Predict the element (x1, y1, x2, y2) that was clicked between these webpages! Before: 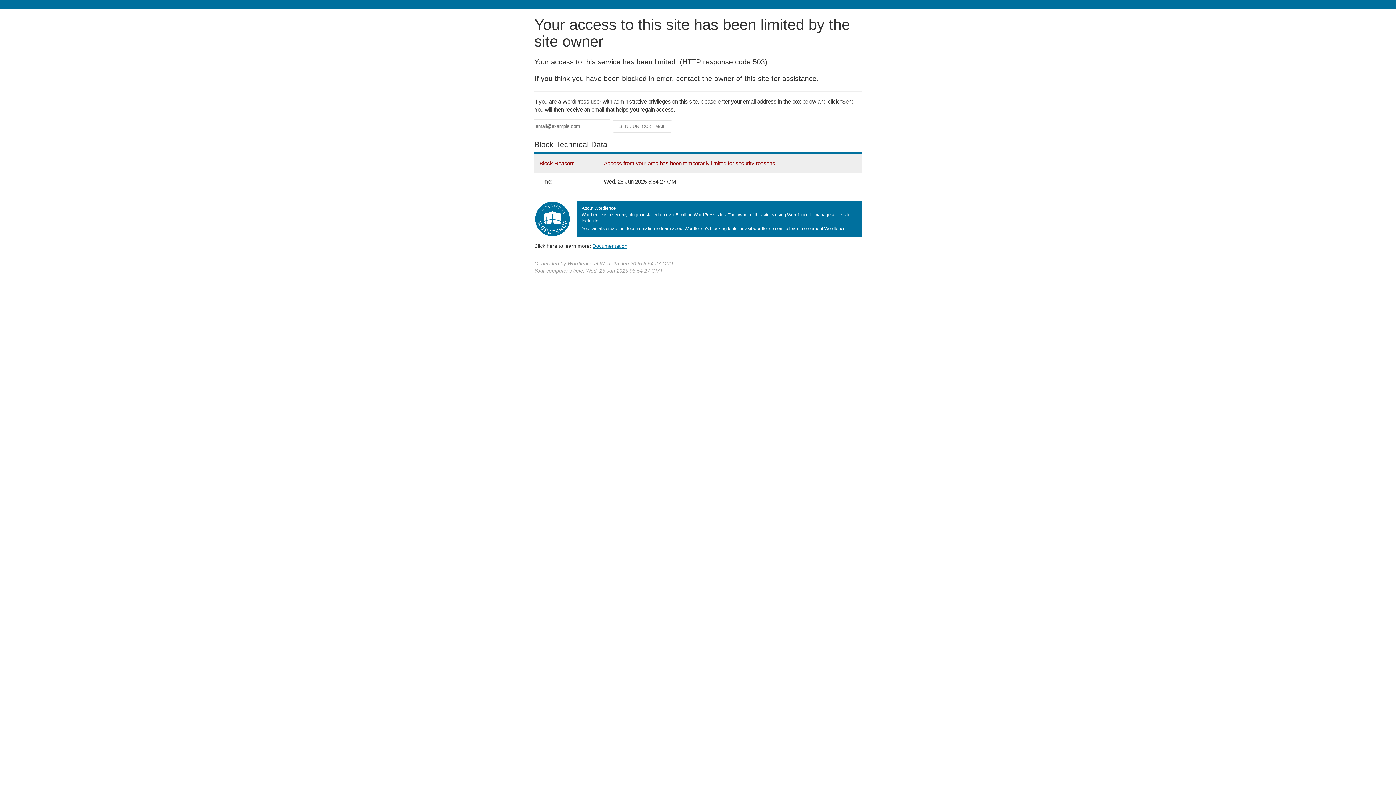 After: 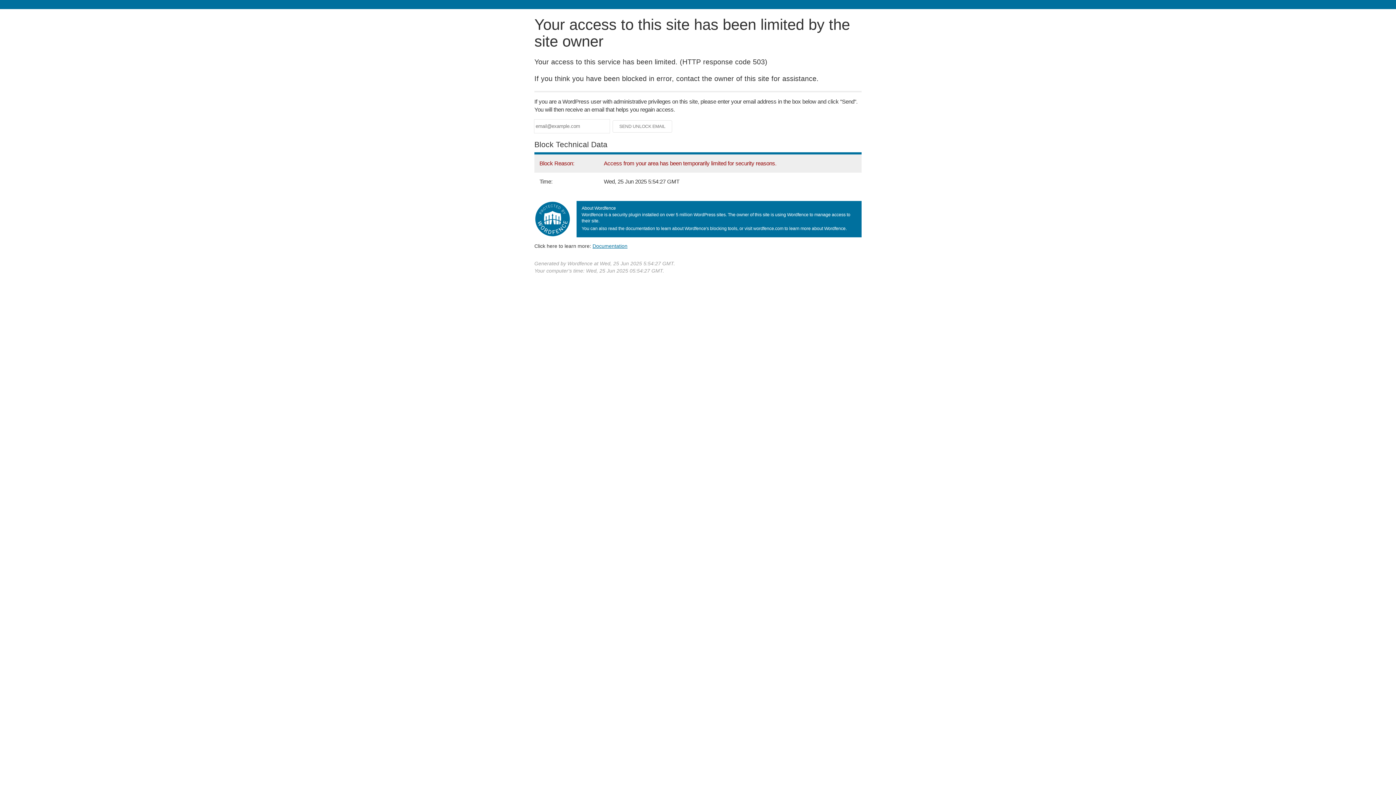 Action: label: Documentation bbox: (592, 243, 627, 248)